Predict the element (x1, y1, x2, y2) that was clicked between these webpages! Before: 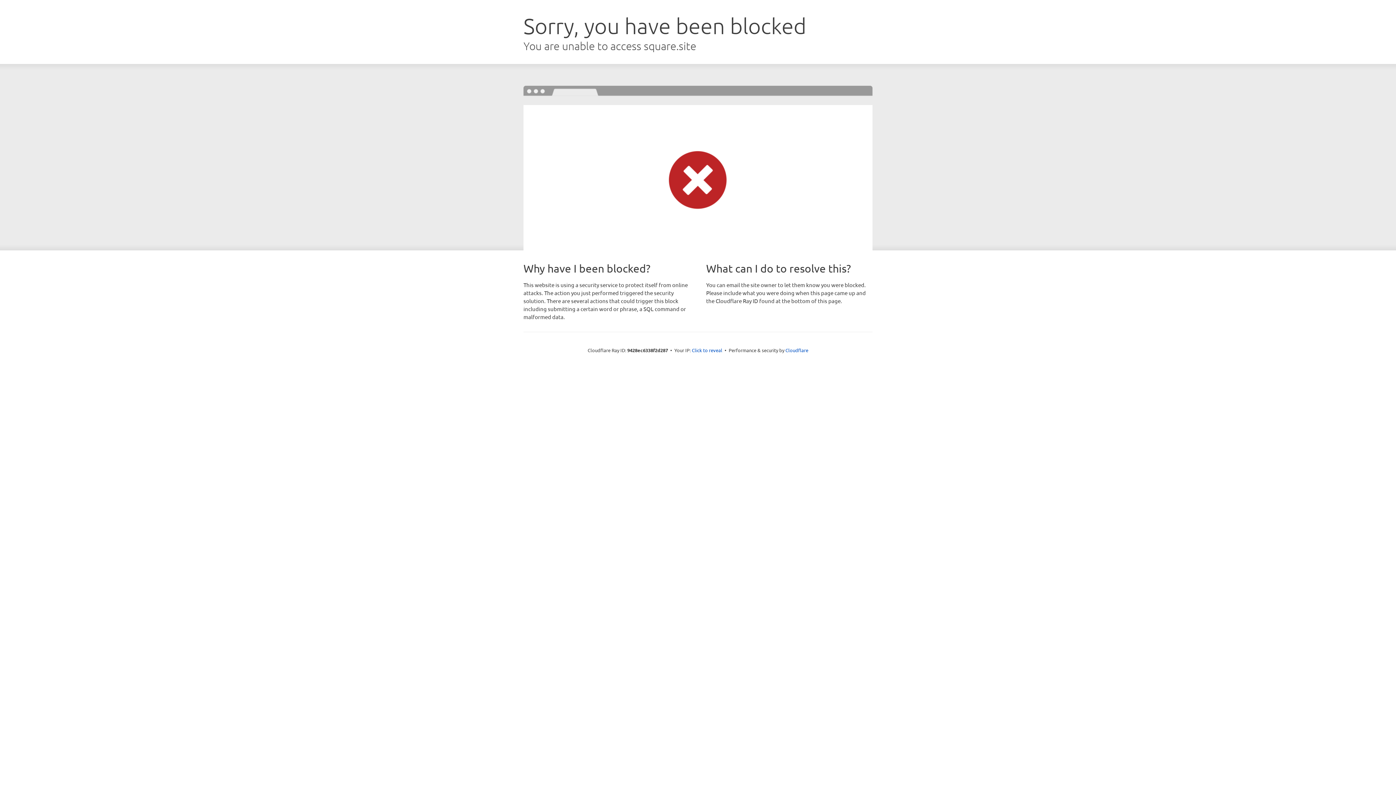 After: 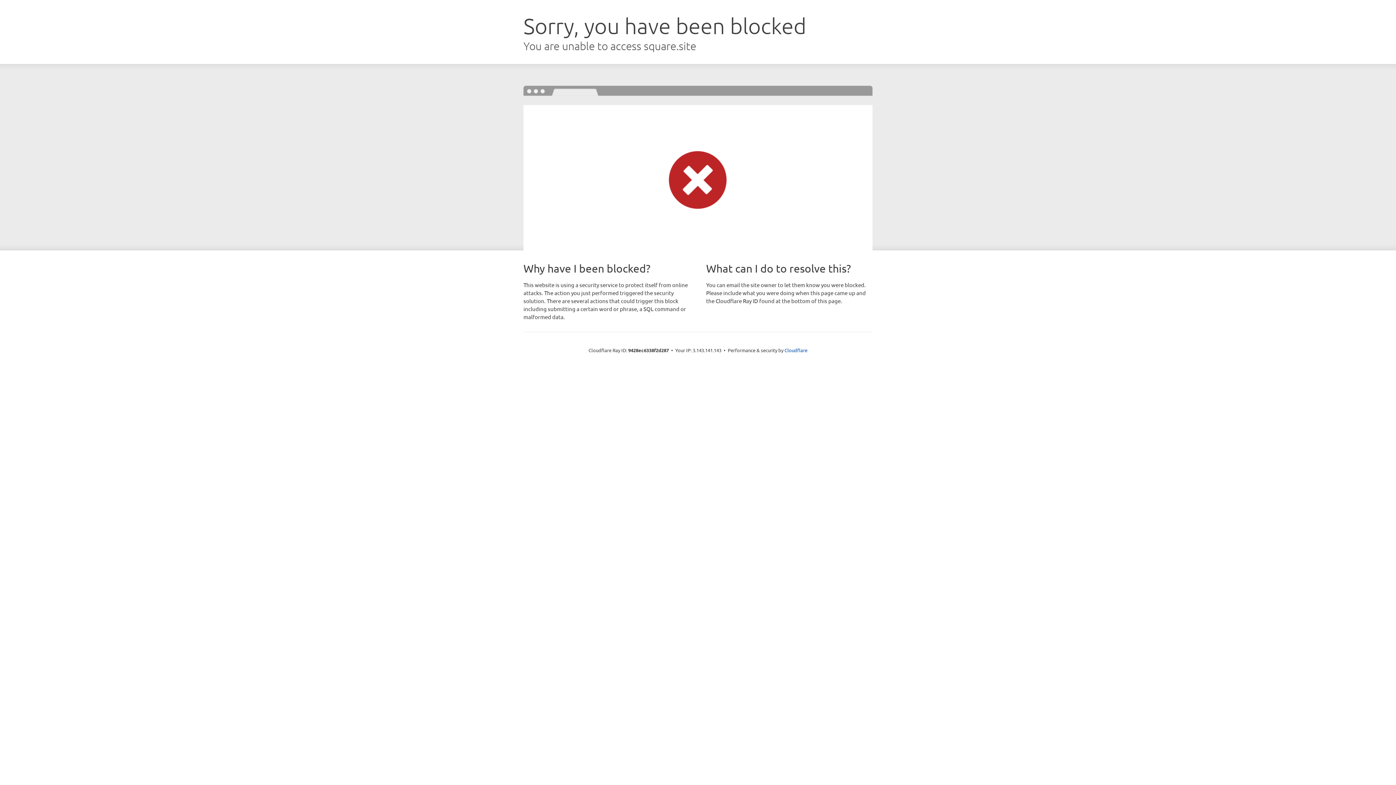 Action: bbox: (692, 346, 722, 353) label: Click to reveal